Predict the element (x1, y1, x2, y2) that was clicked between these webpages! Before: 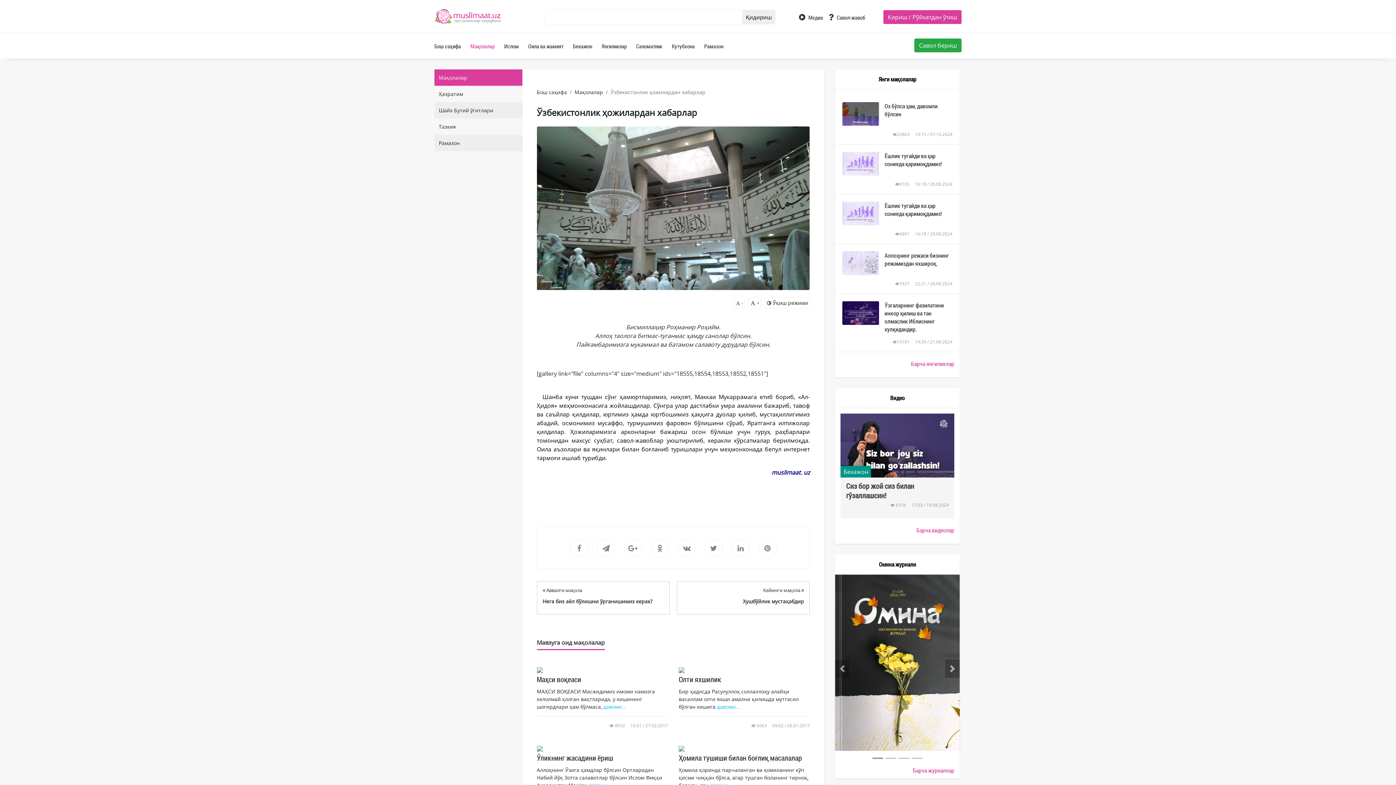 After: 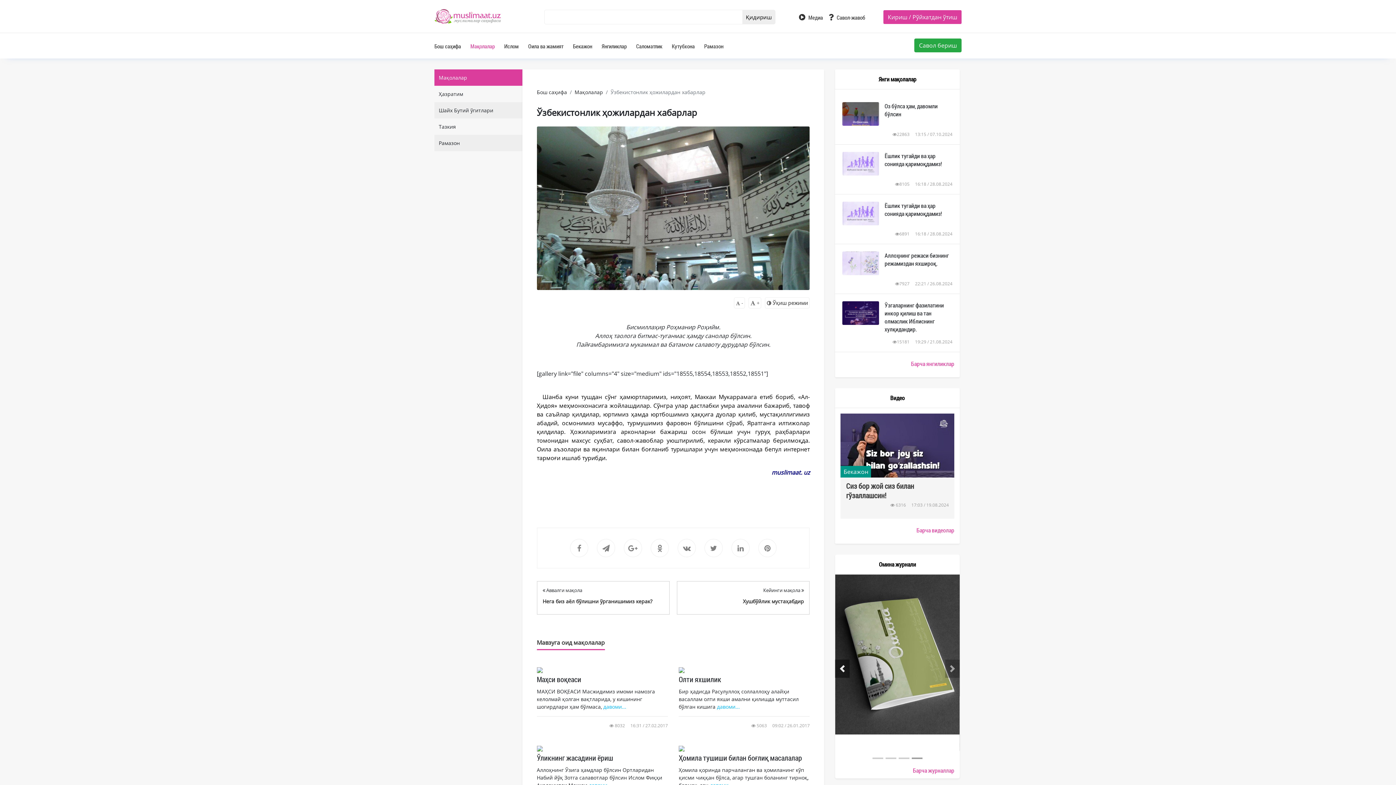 Action: bbox: (835, 659, 849, 678)